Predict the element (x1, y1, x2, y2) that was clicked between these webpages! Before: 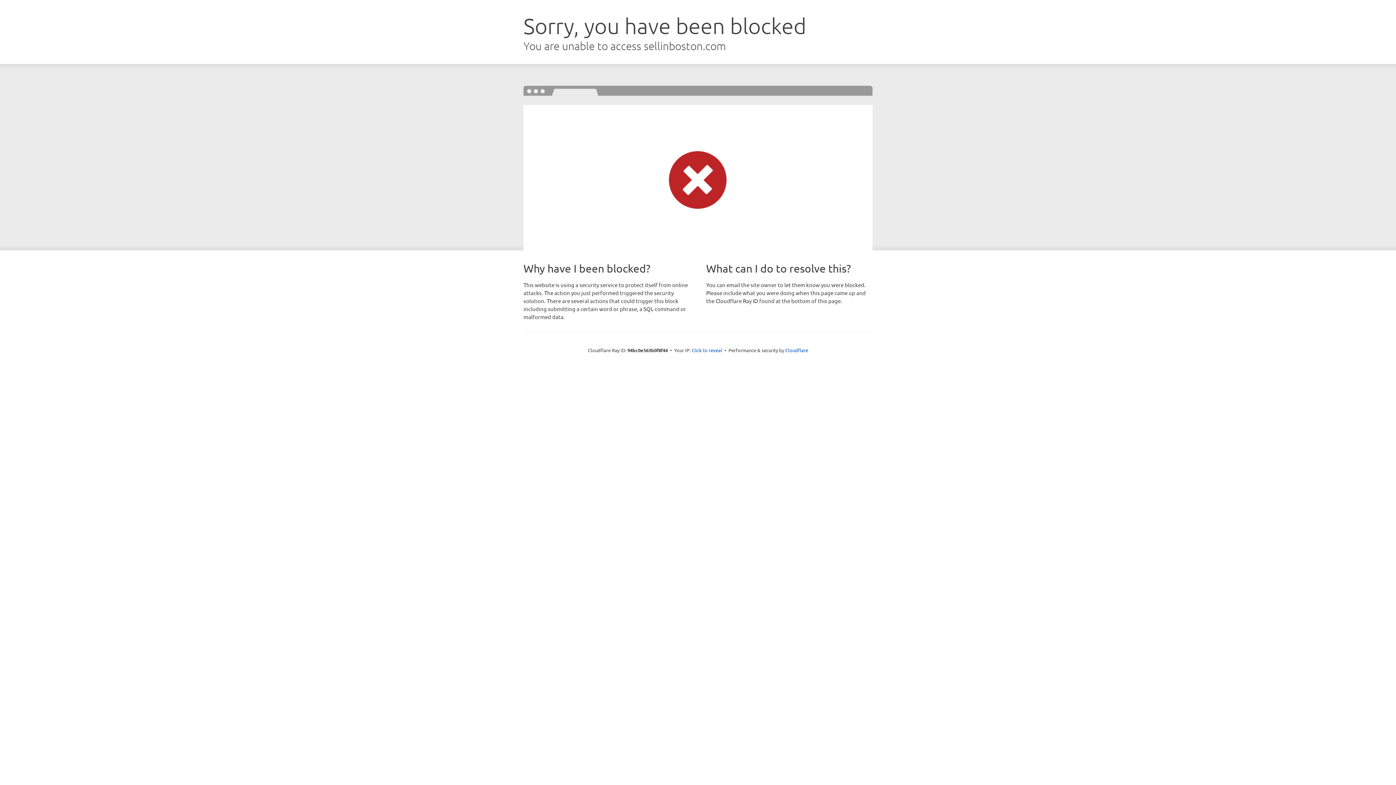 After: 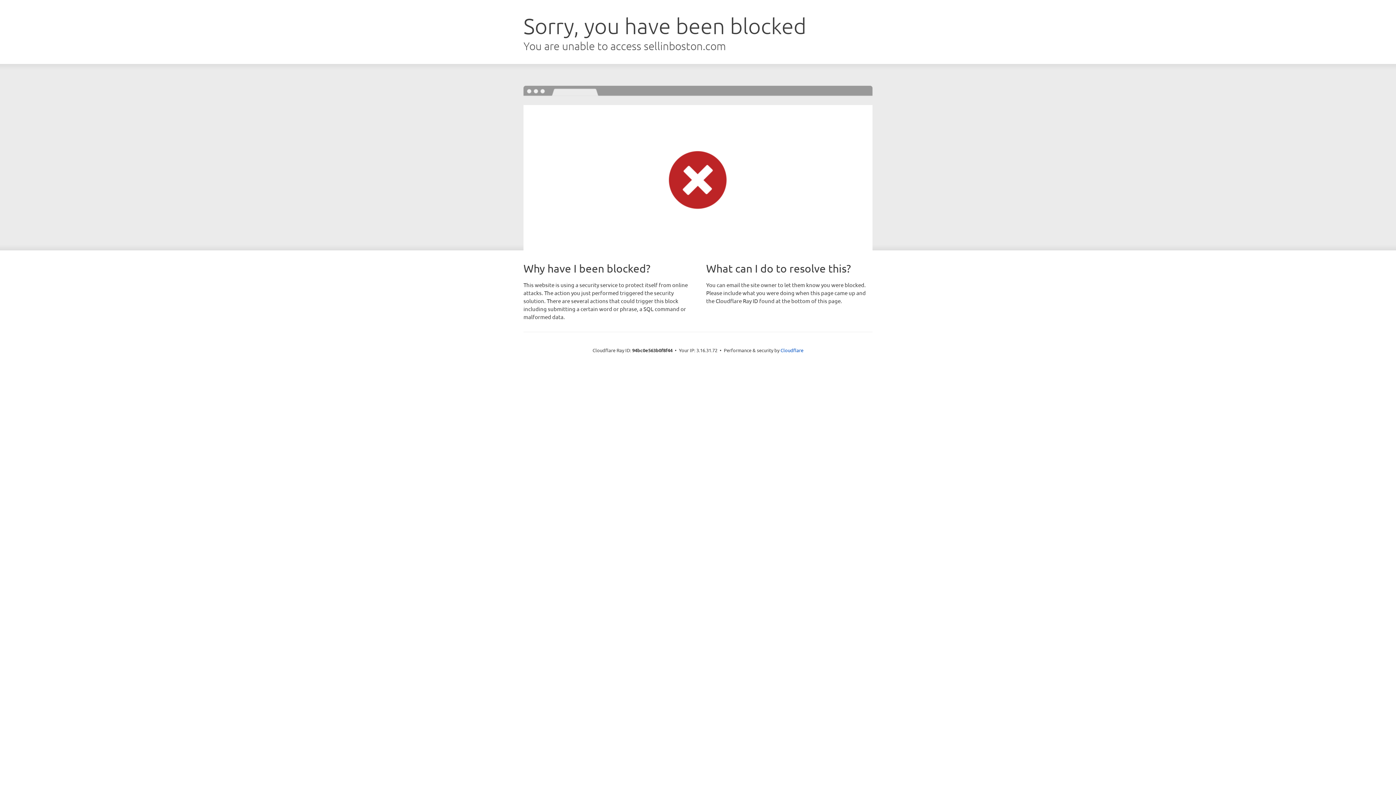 Action: label: Click to reveal bbox: (691, 346, 722, 353)